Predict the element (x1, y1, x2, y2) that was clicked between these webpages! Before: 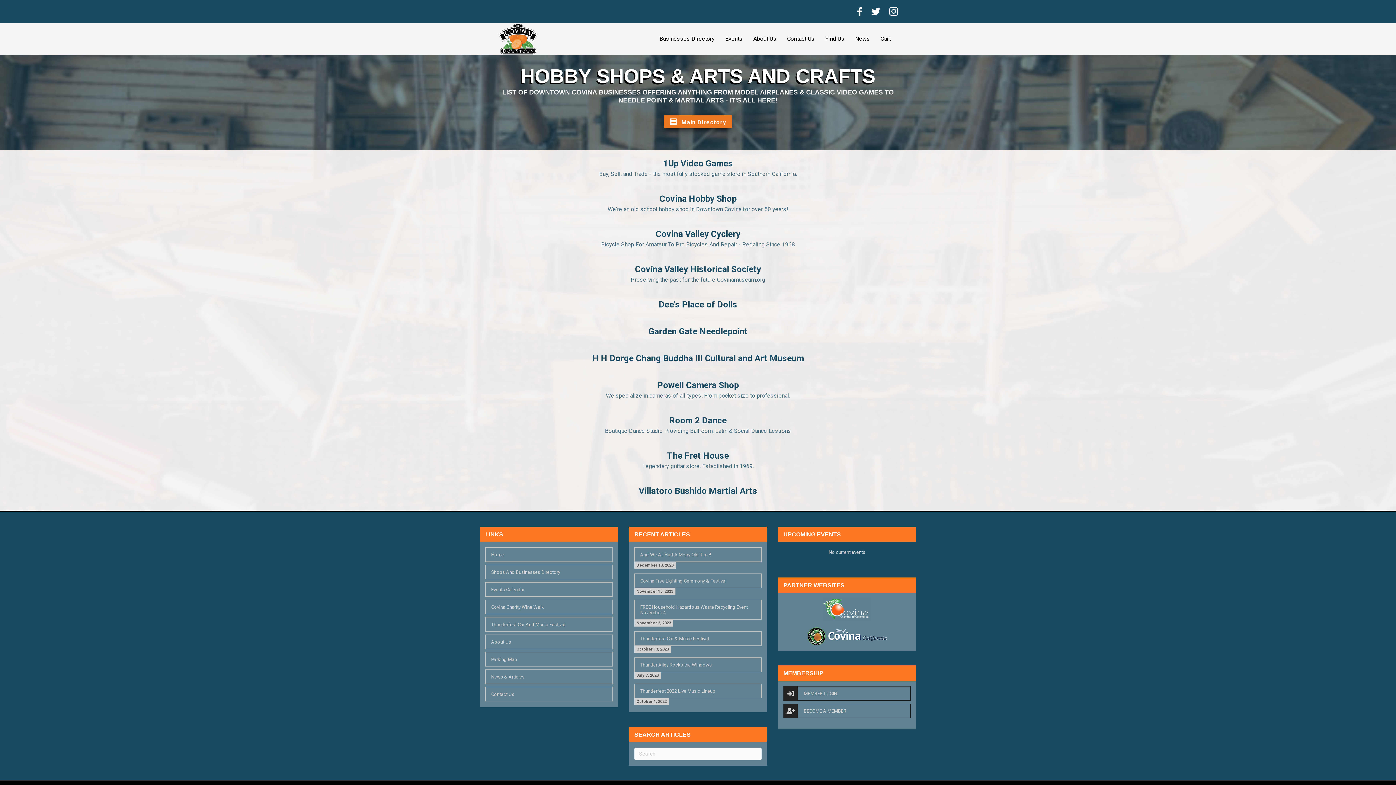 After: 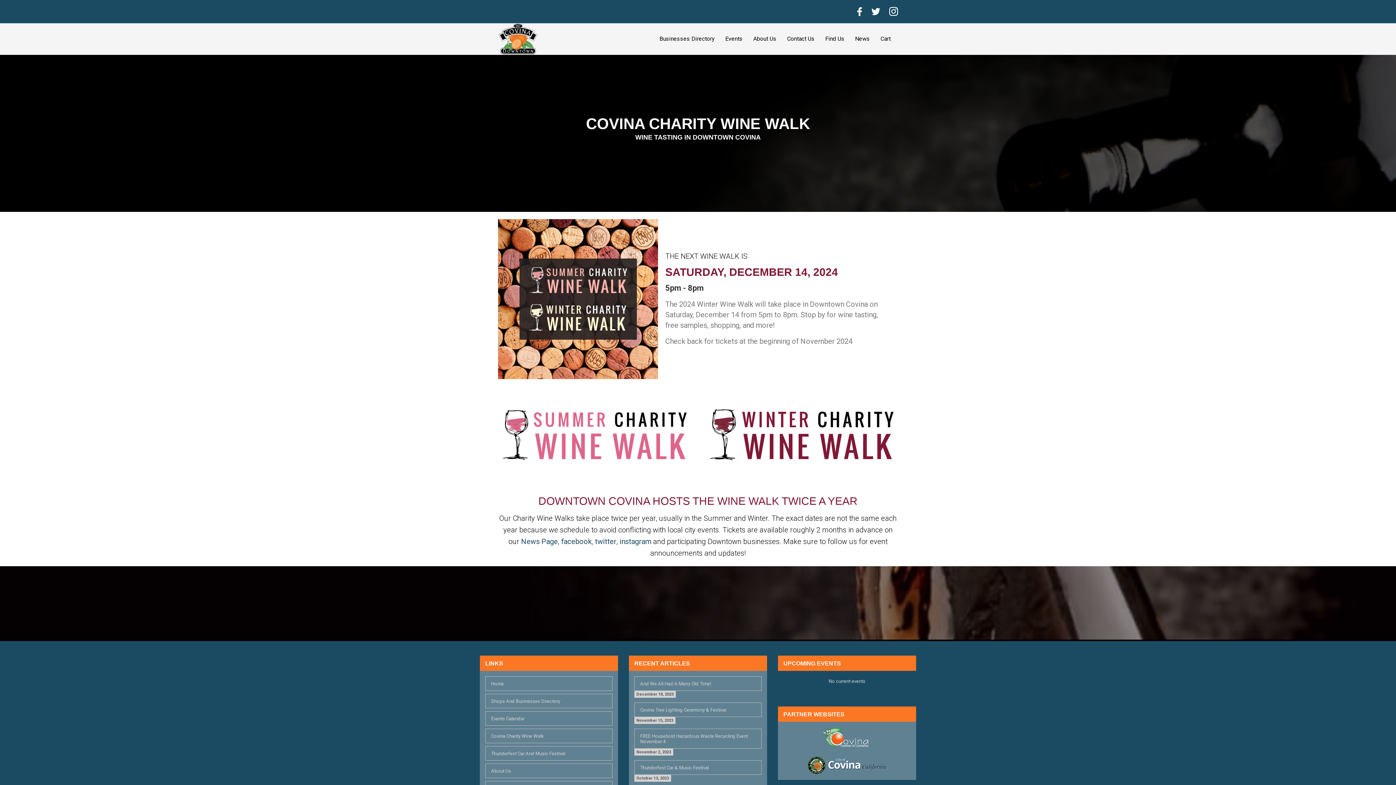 Action: bbox: (485, 599, 612, 614) label: Covina Charity Wine Walk